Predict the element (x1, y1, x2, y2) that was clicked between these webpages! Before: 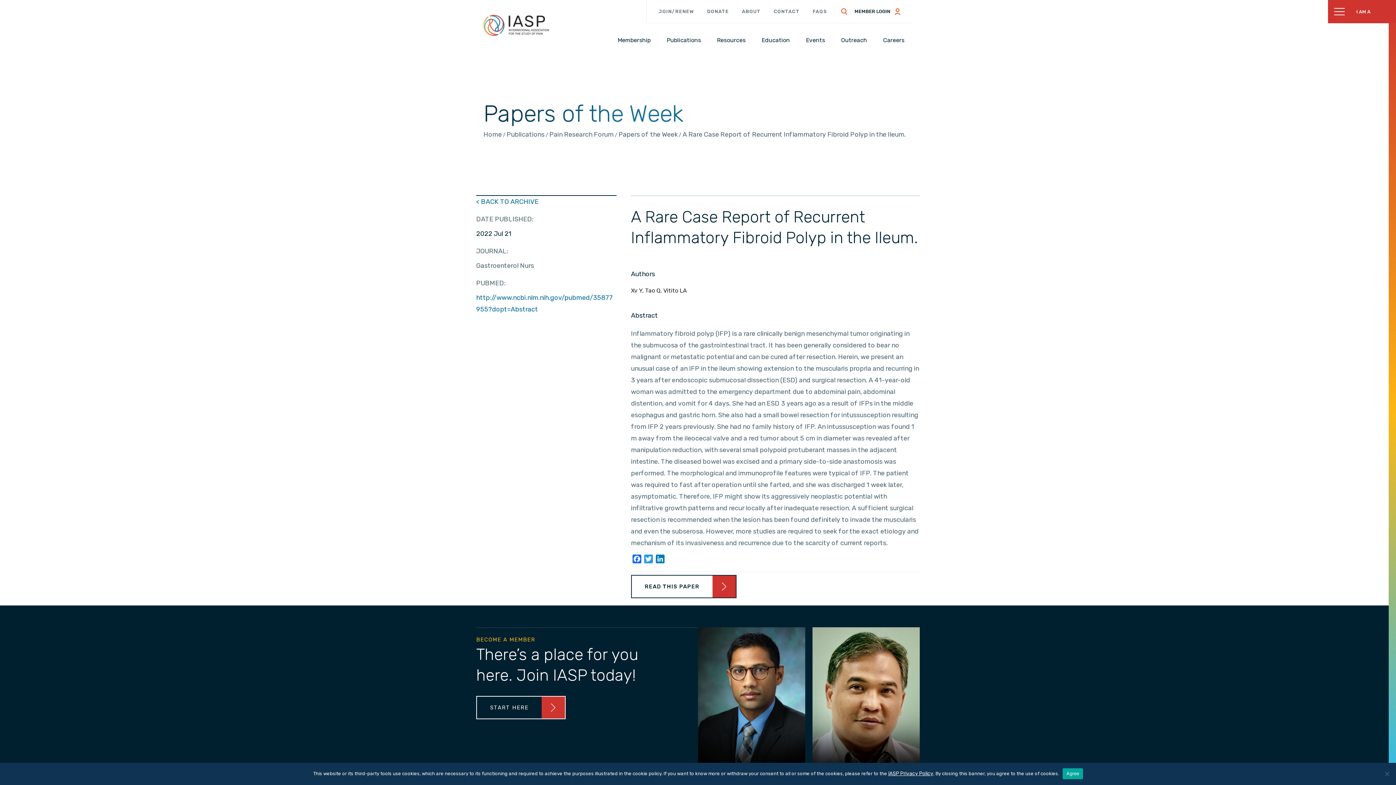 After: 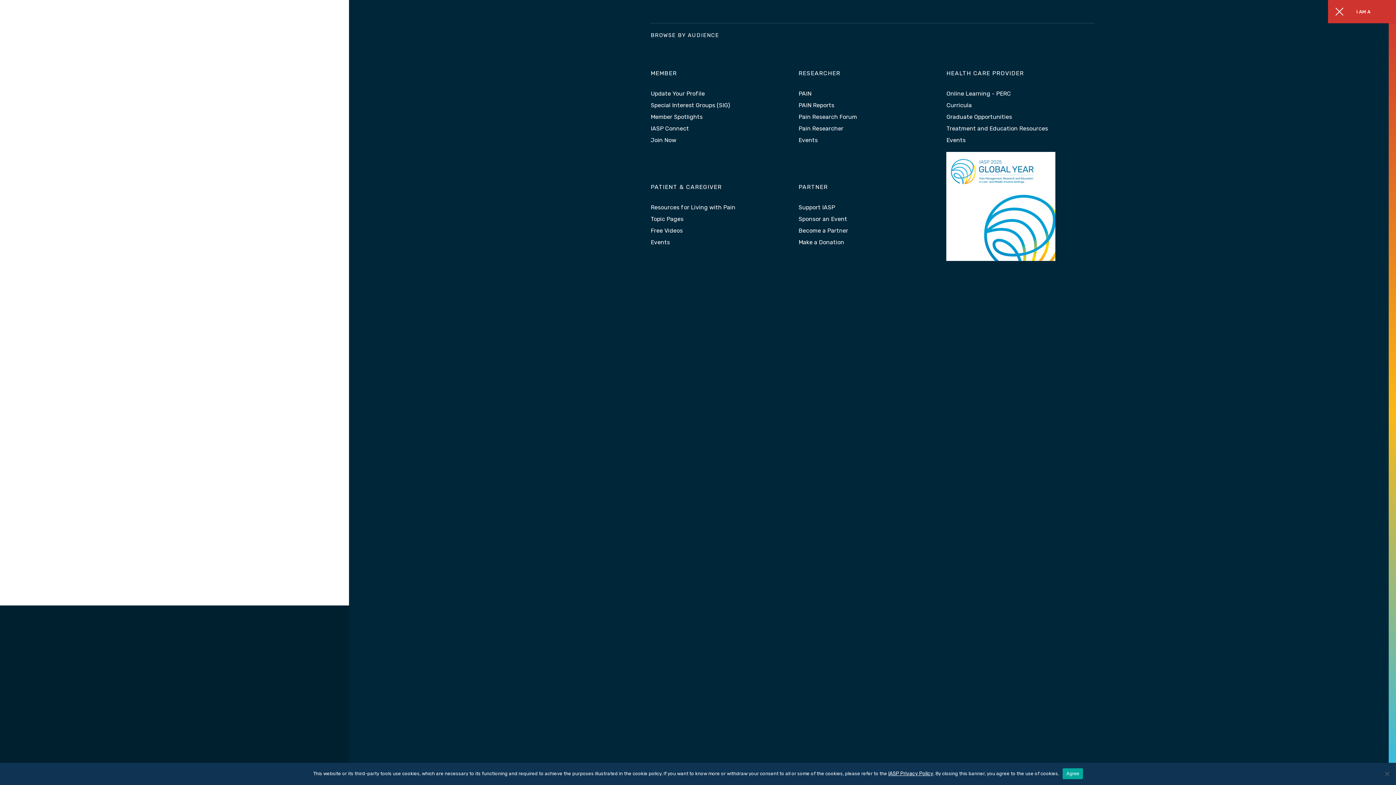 Action: label: I AM A bbox: (1328, 0, 1396, 23)